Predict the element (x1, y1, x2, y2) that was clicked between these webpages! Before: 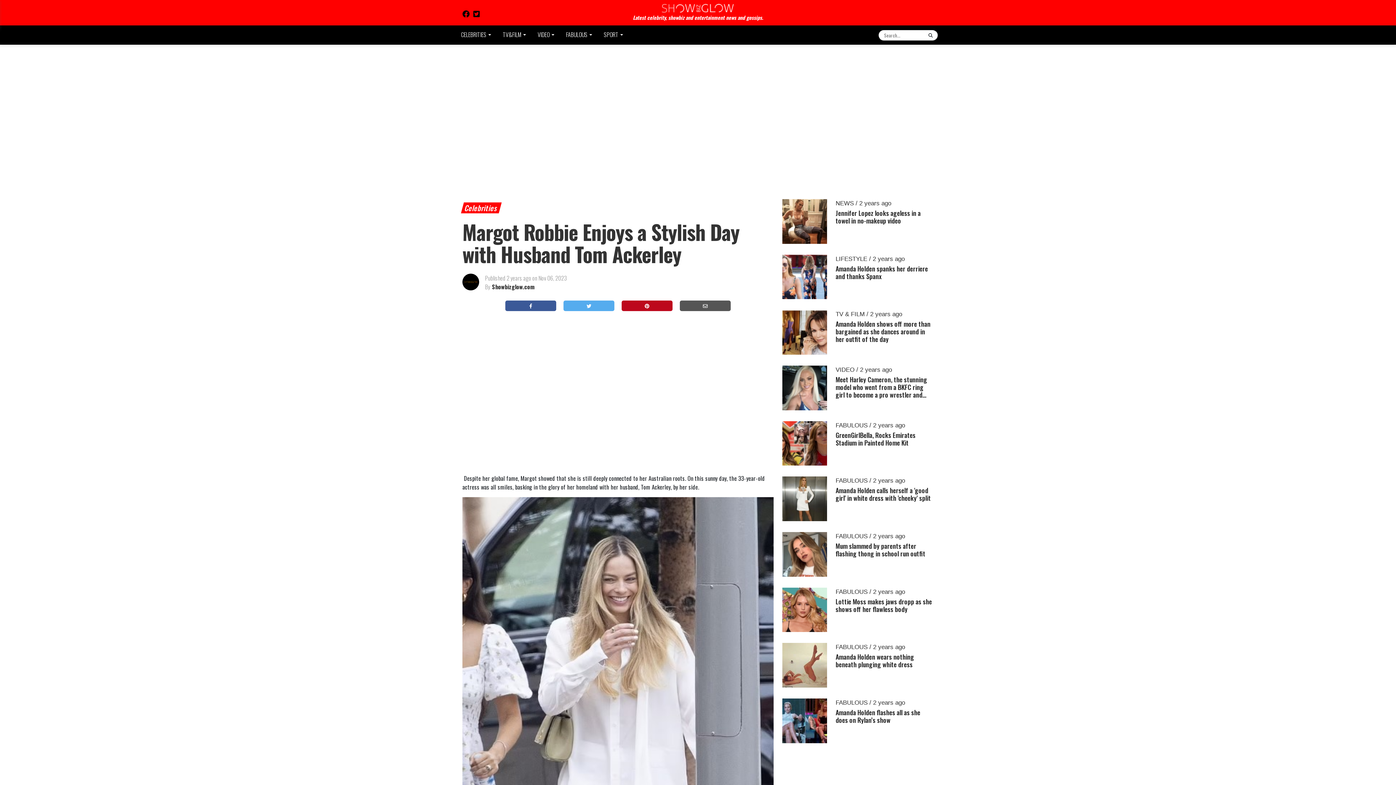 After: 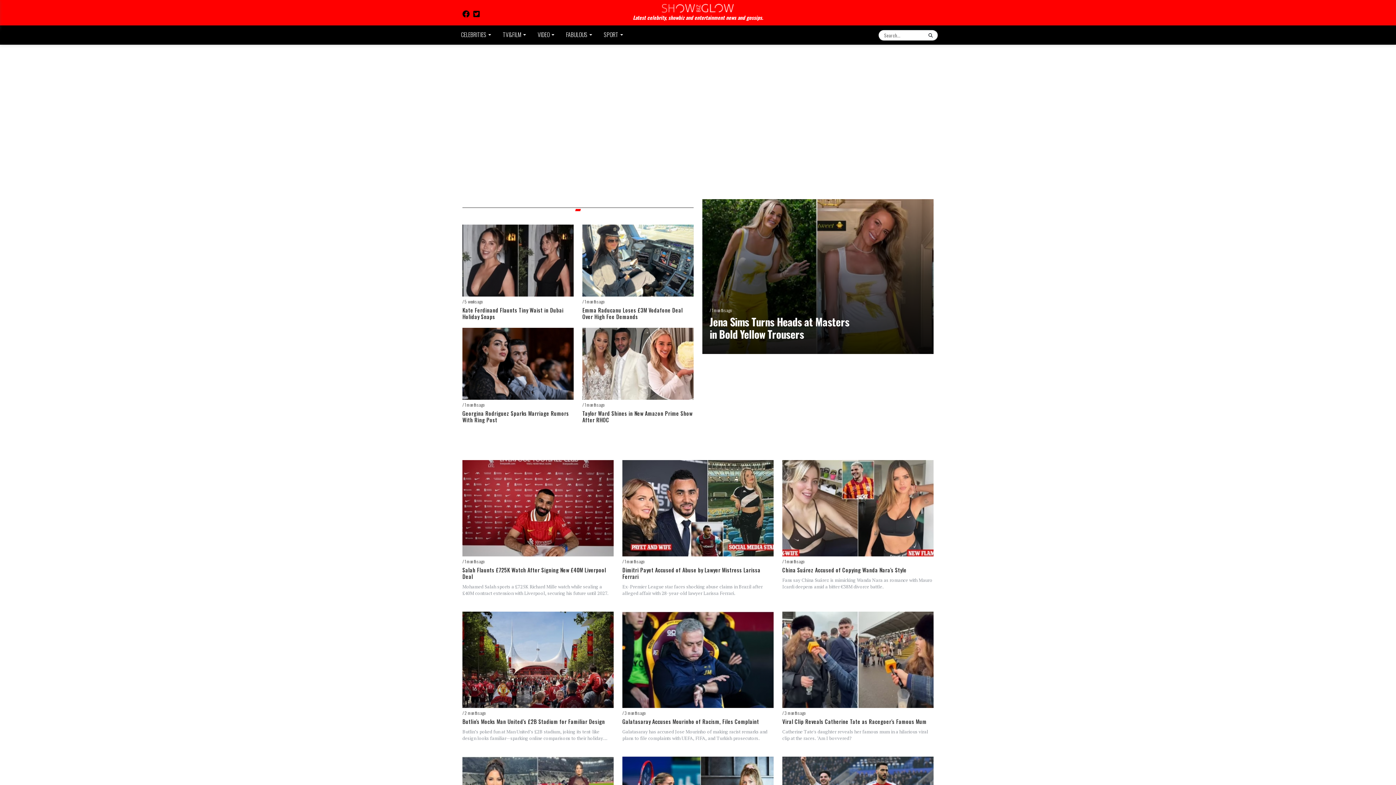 Action: bbox: (601, 25, 626, 44) label: SPORT